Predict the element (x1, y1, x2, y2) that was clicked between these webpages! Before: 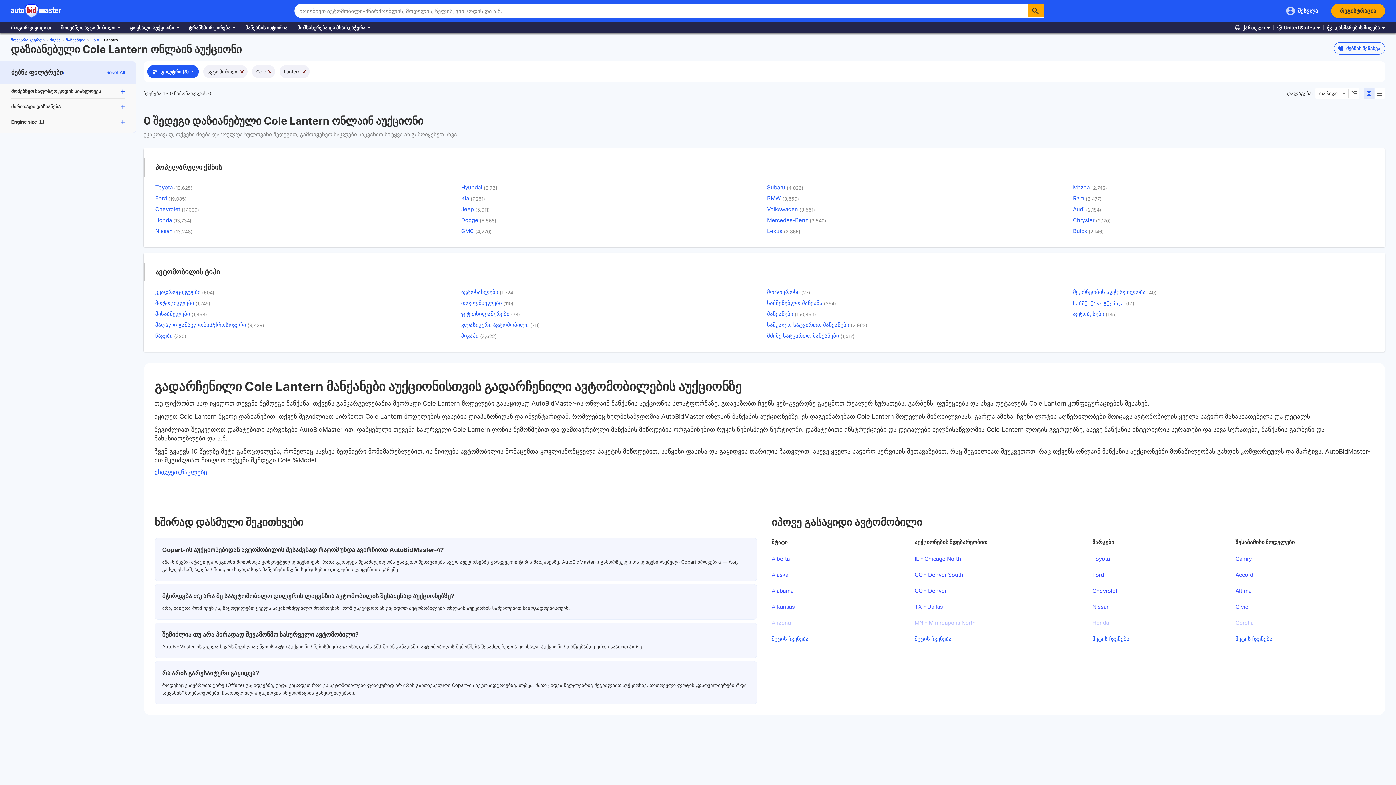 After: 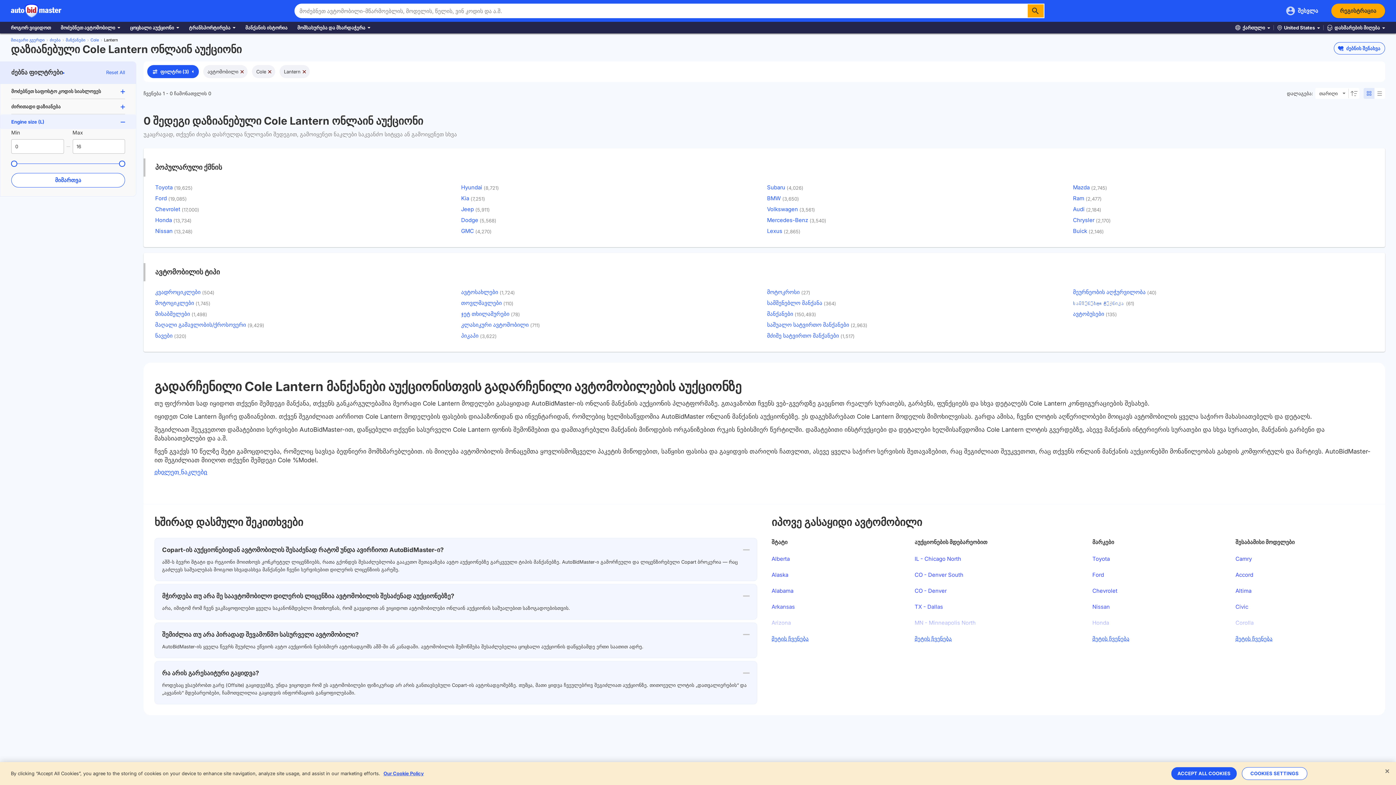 Action: label: Engine size (L) bbox: (11, 118, 44, 125)